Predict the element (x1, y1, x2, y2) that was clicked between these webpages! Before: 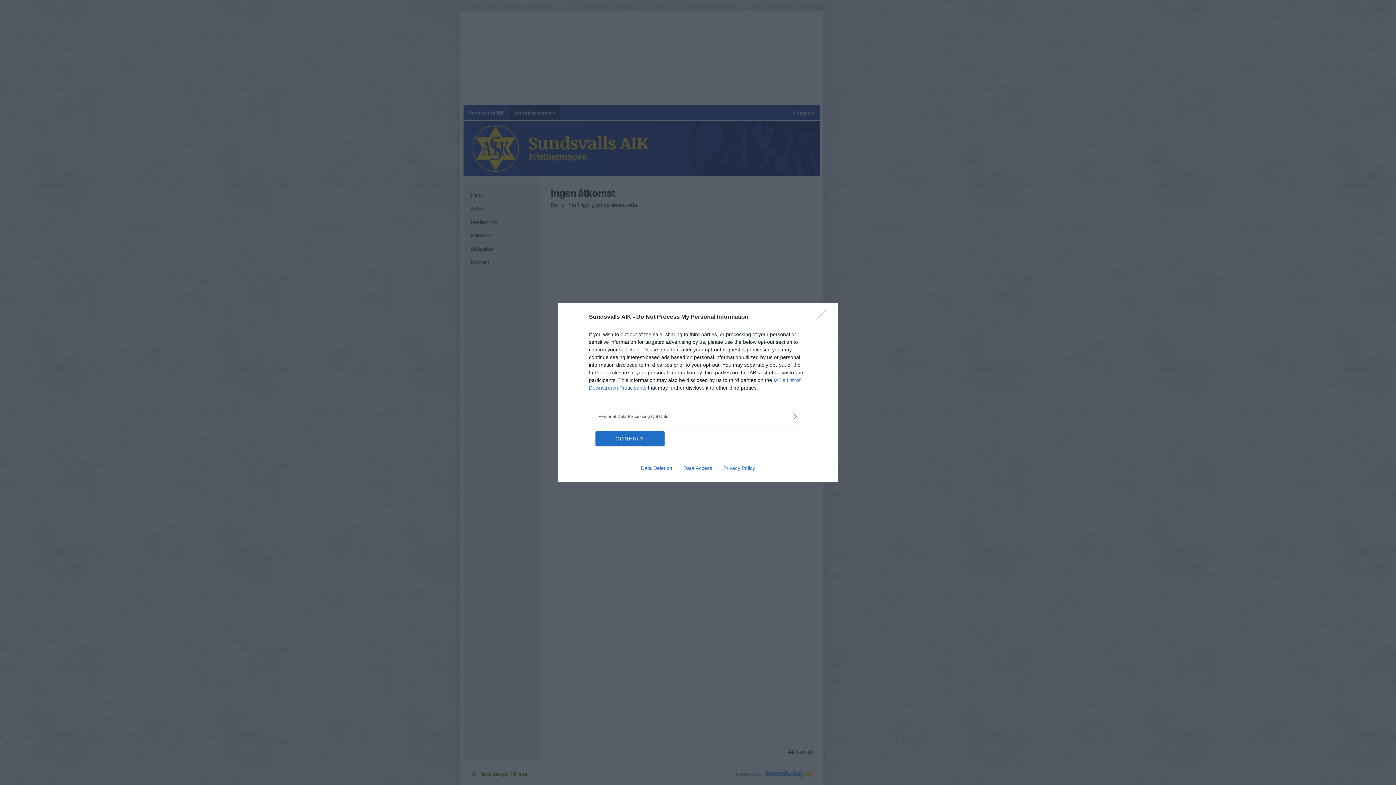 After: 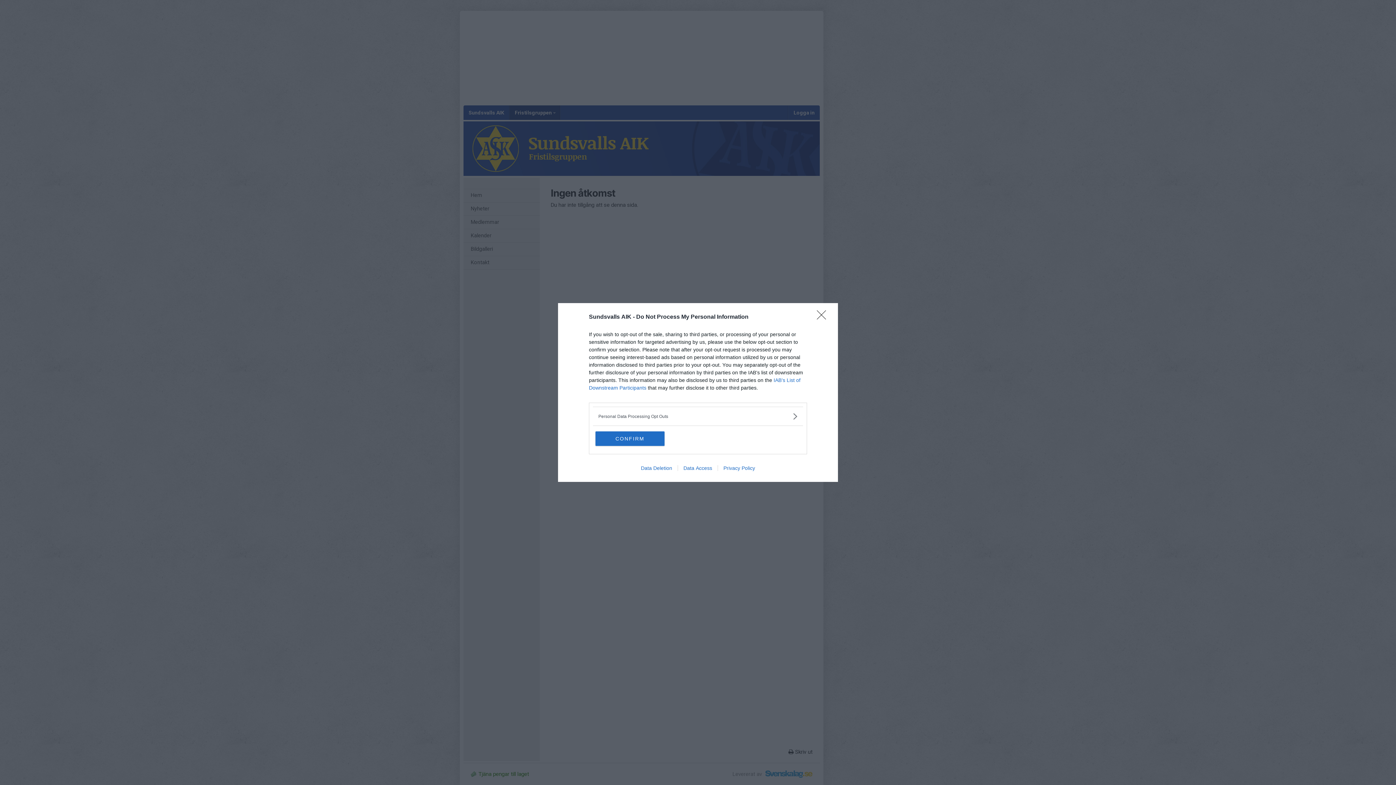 Action: bbox: (717, 465, 760, 471) label: Privacy Policy